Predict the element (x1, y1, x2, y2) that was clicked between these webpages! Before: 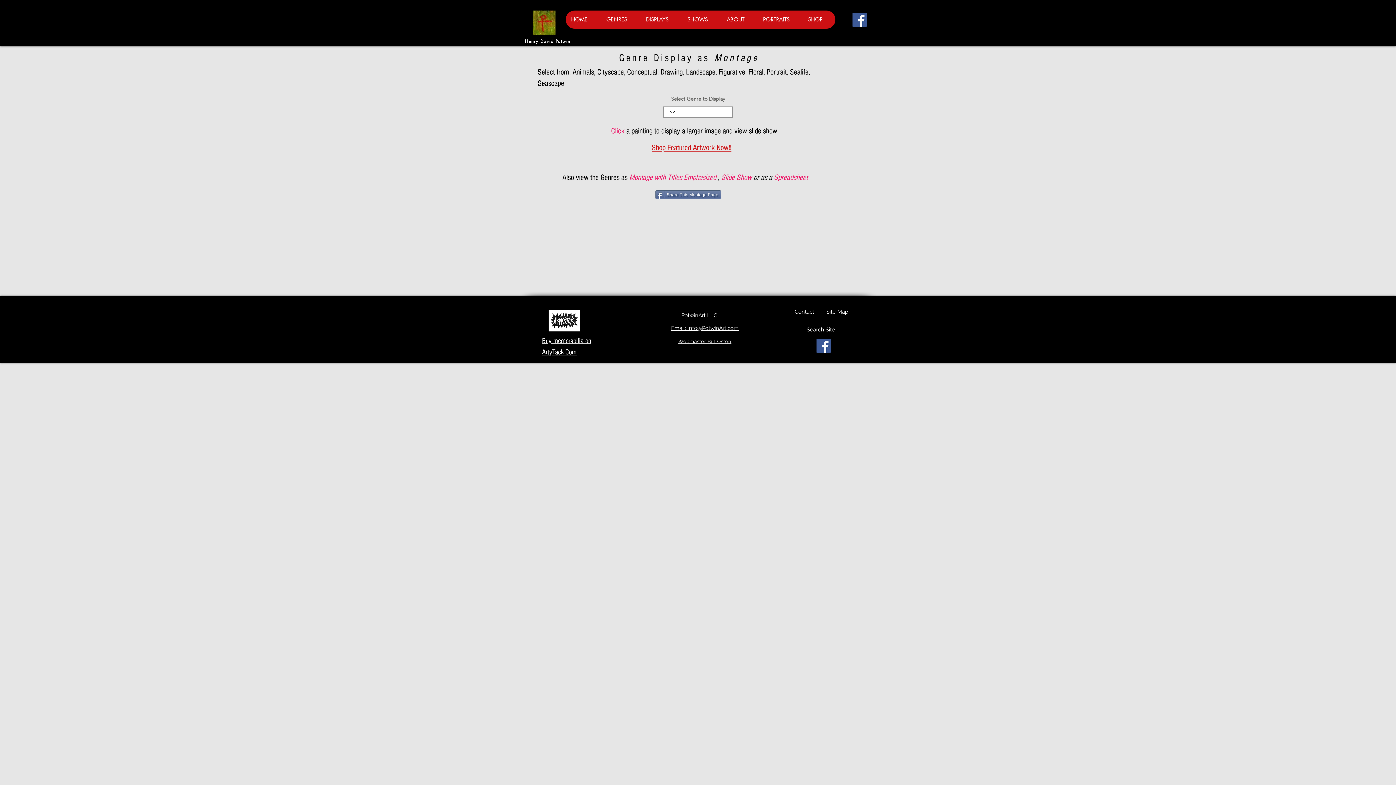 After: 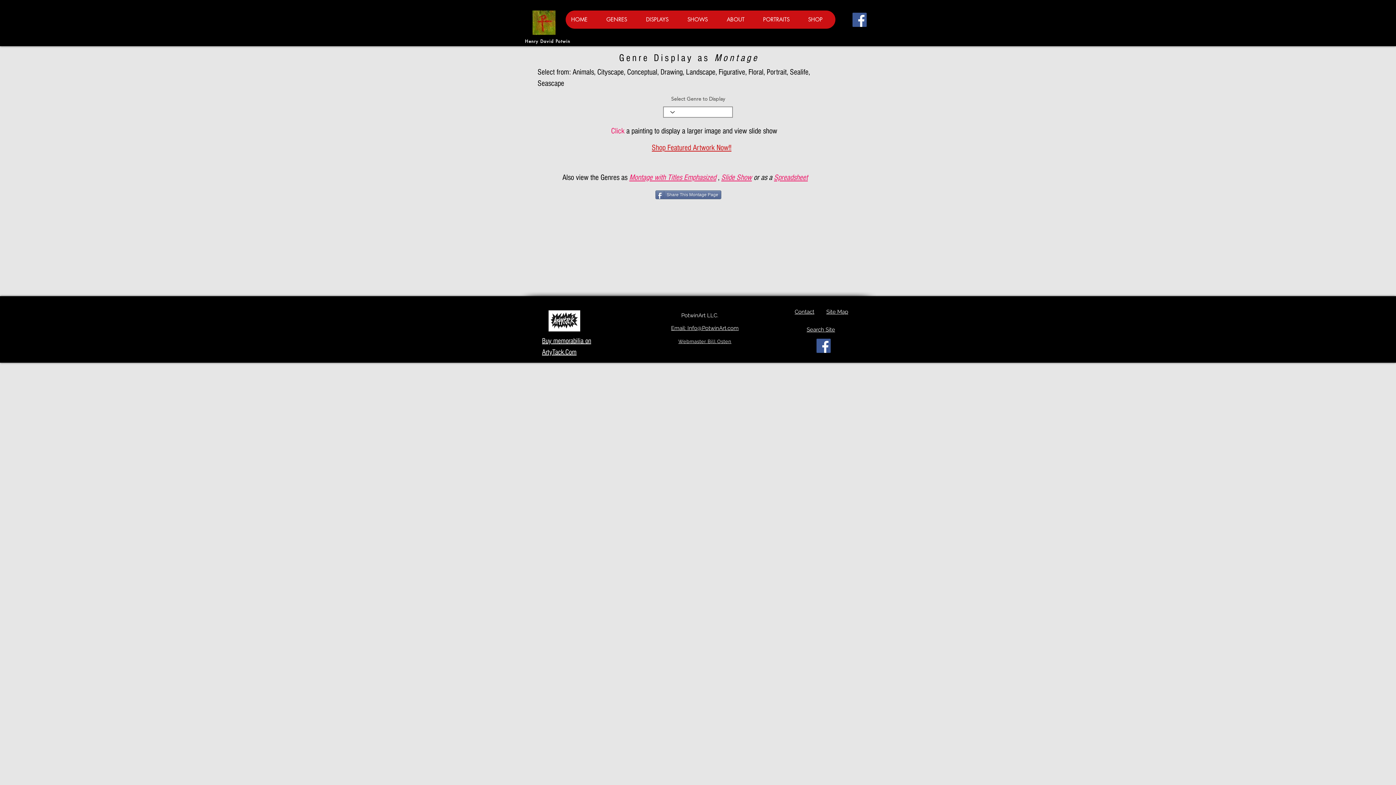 Action: label: Facebook bbox: (816, 338, 830, 353)